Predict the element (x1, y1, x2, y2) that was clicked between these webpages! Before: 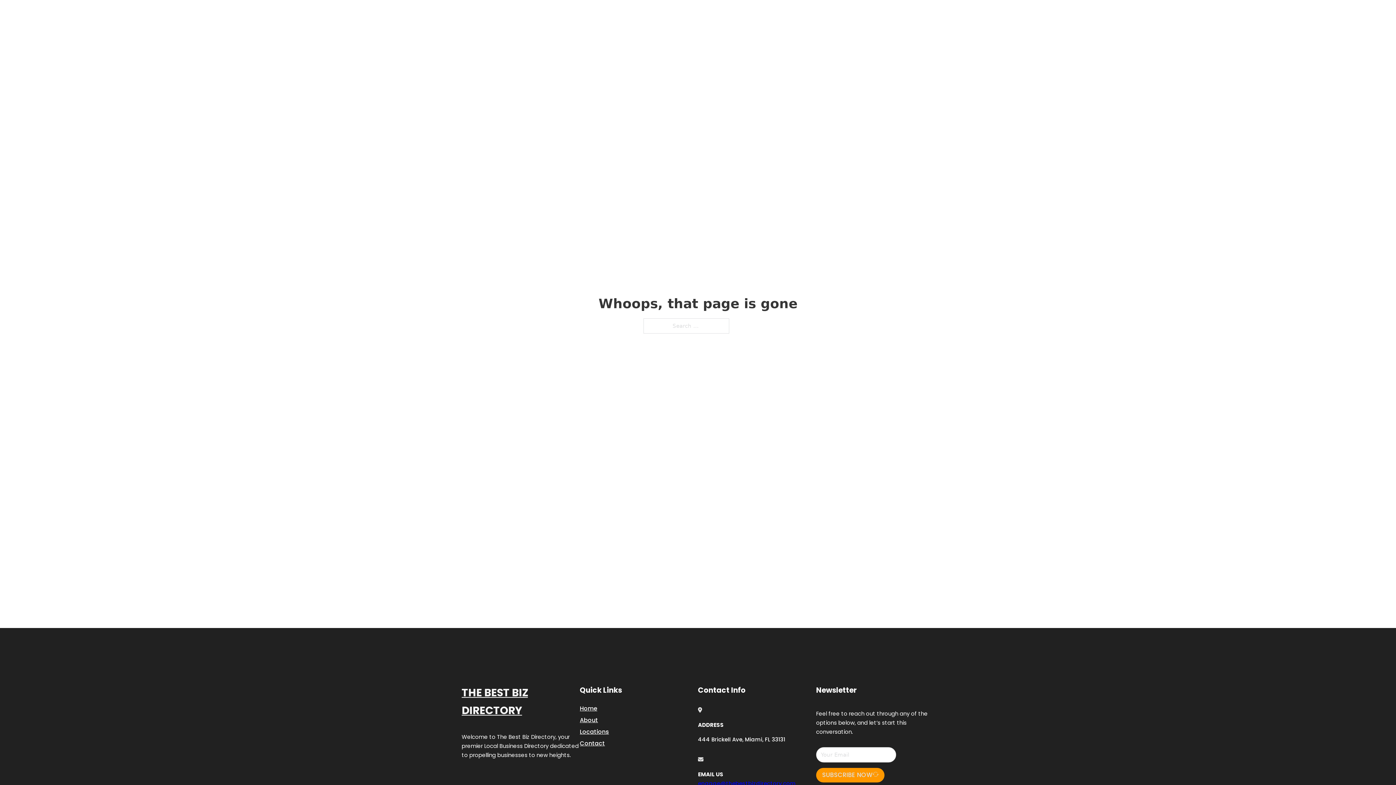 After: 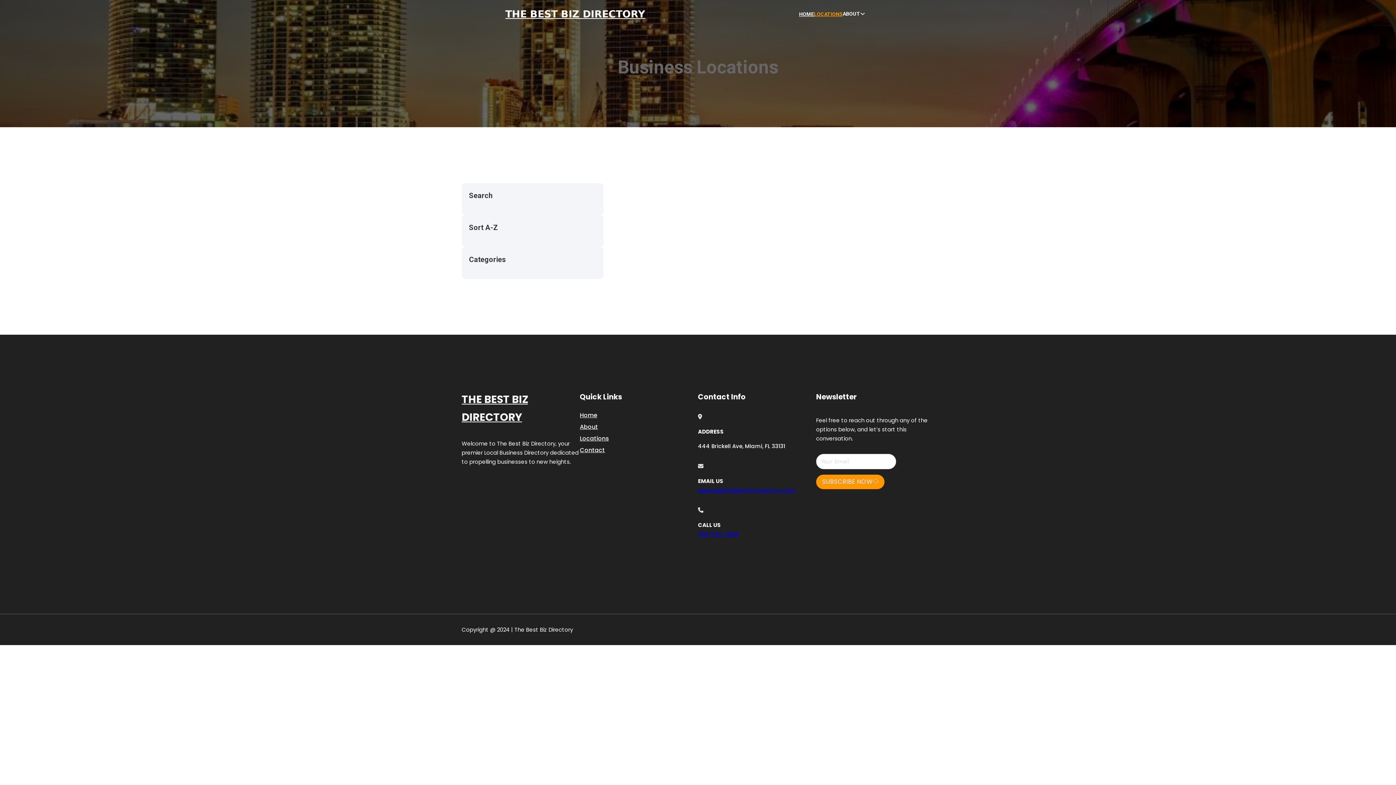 Action: bbox: (580, 727, 609, 736) label: Locations